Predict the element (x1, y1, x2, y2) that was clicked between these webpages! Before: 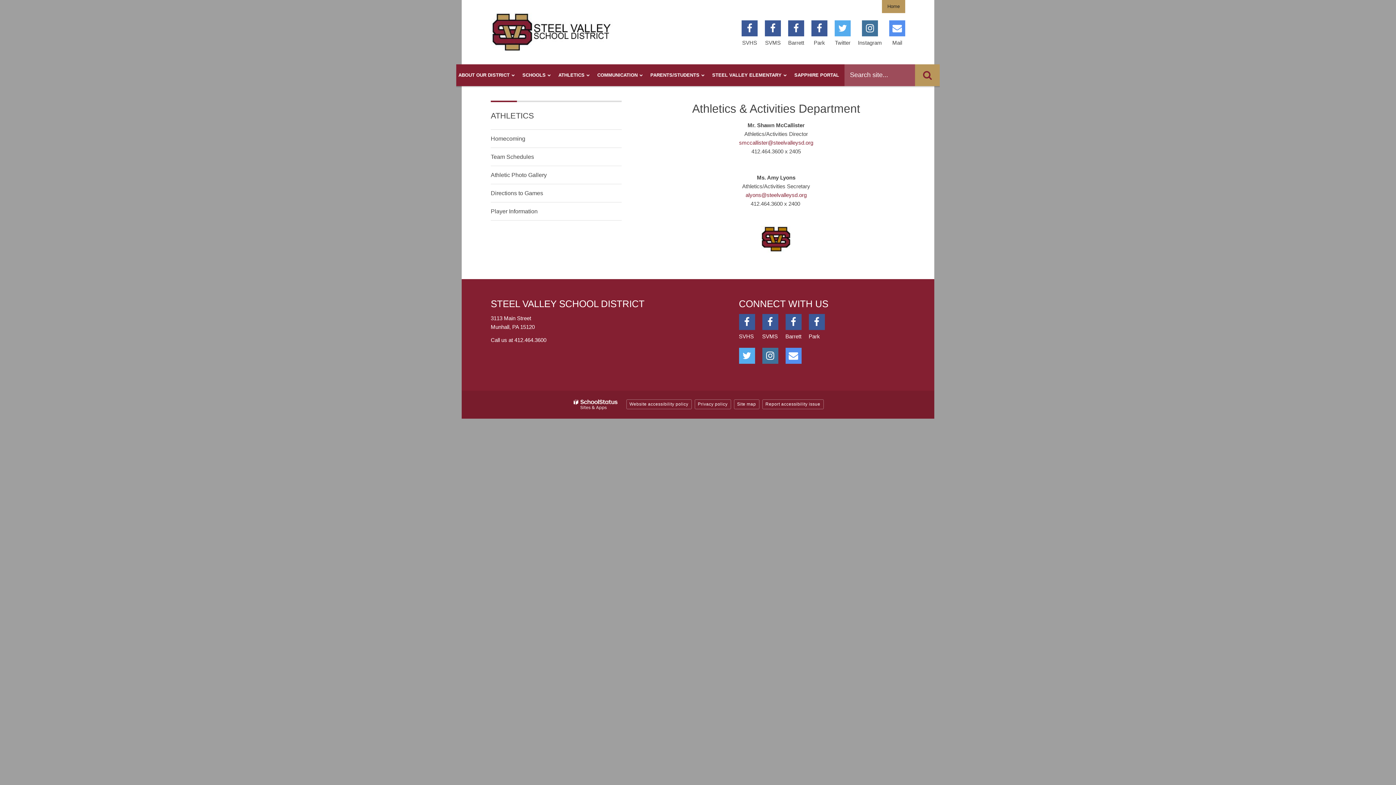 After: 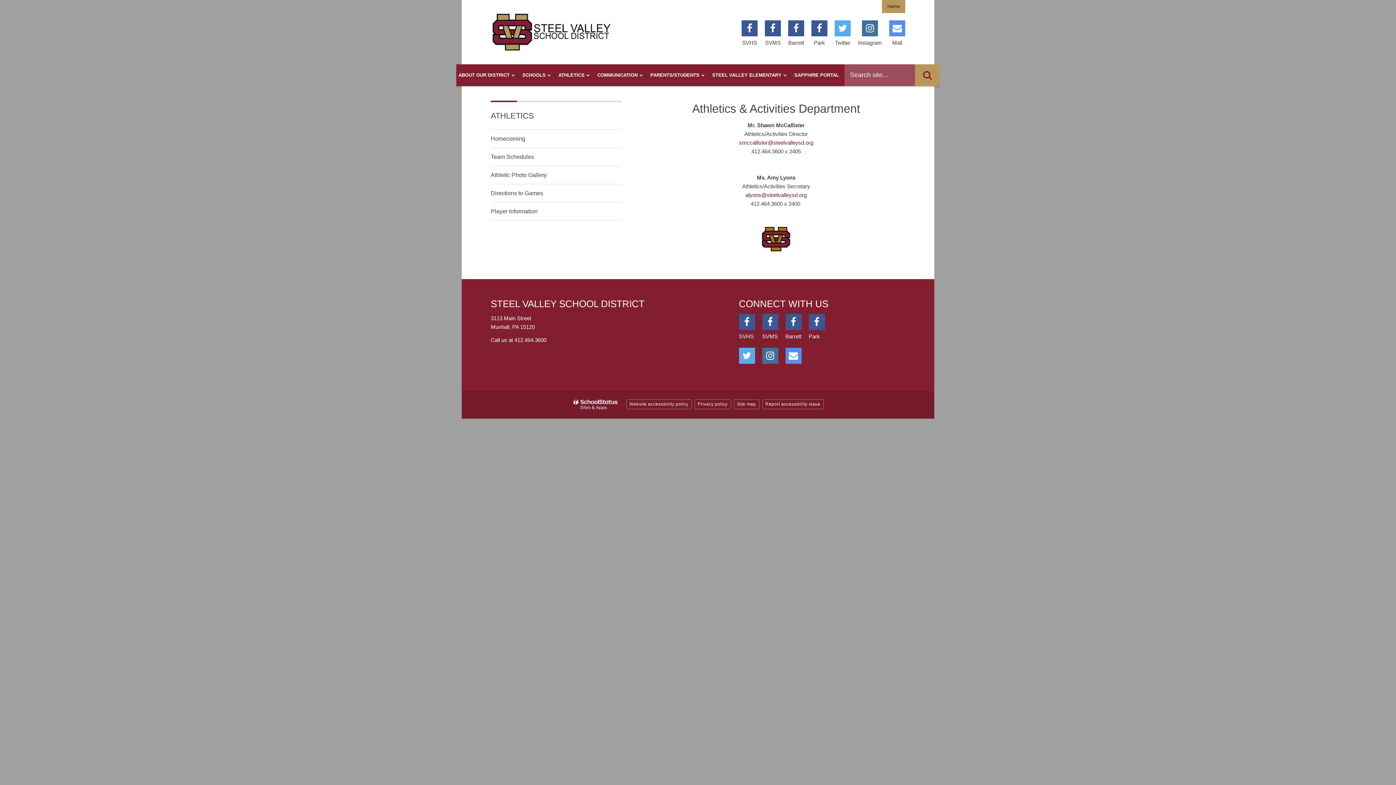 Action: bbox: (490, 102, 621, 129) label: ATHLETICS